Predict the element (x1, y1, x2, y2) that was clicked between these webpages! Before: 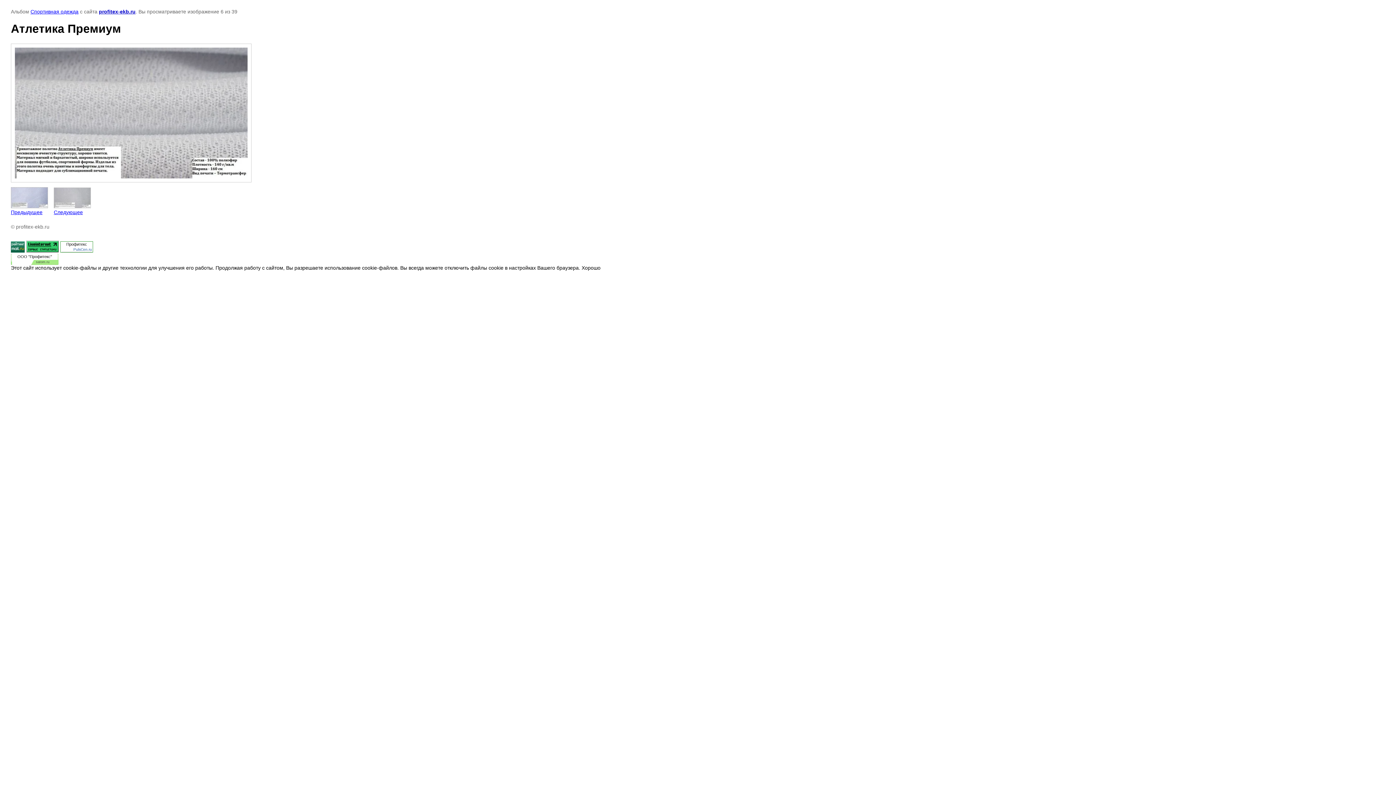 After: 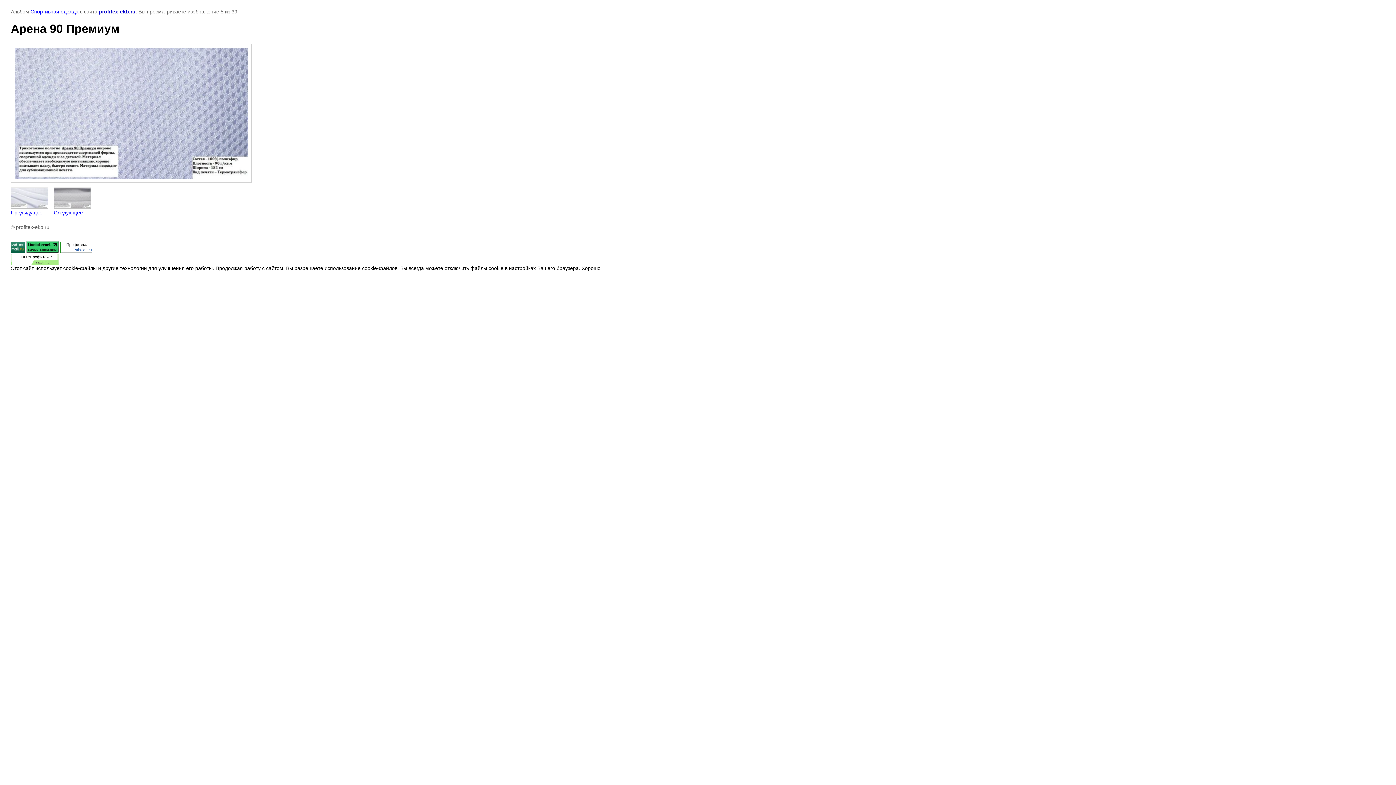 Action: bbox: (10, 187, 48, 215) label: 
Предыдущее